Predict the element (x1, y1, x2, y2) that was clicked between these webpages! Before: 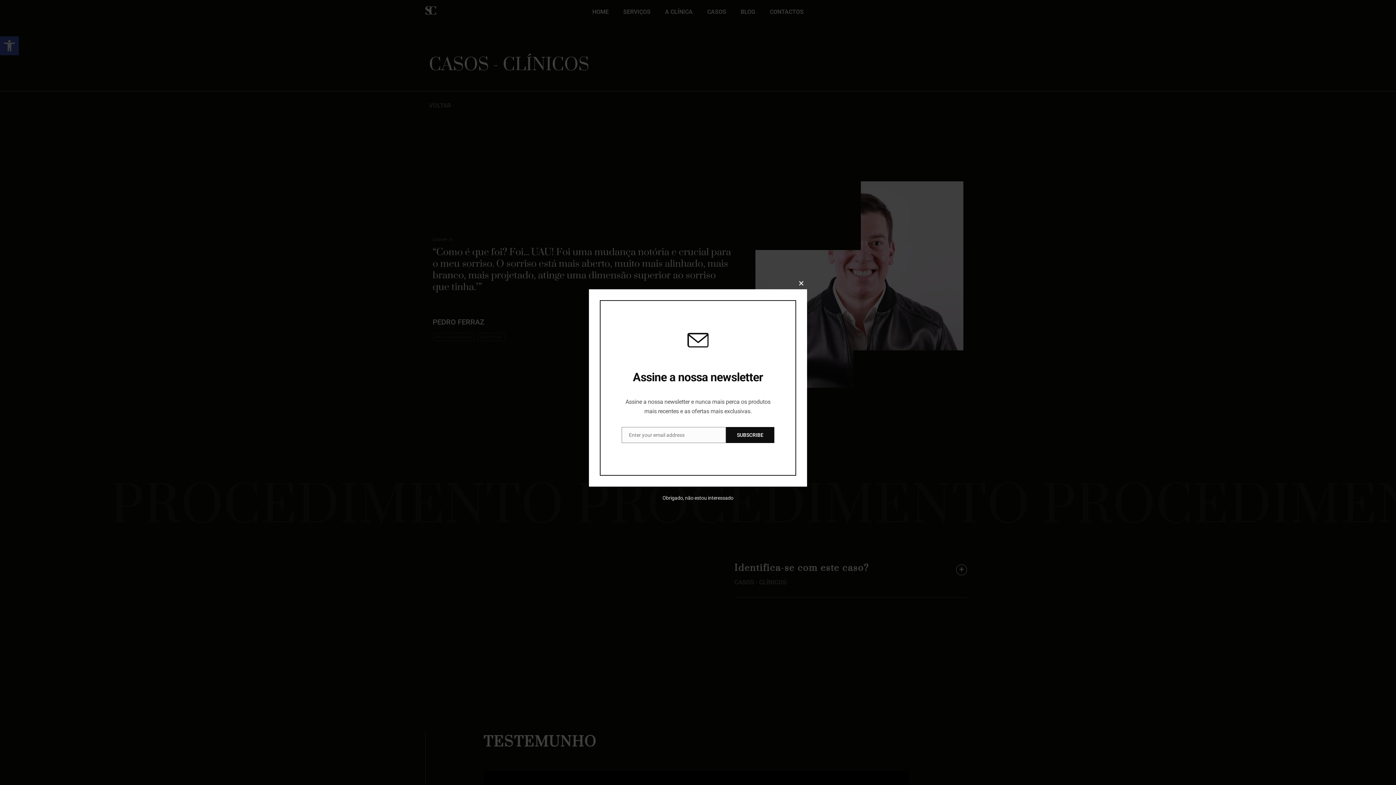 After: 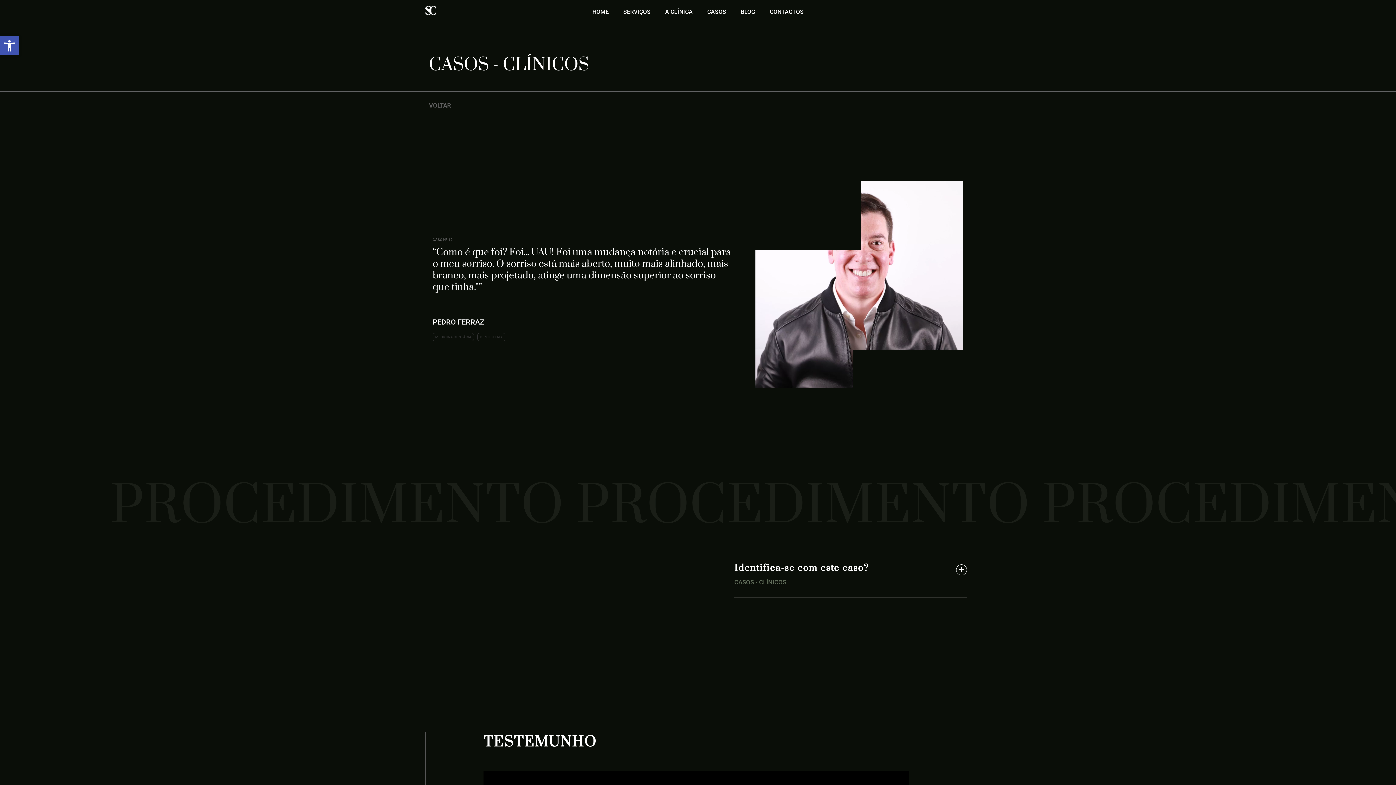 Action: label: Close this module bbox: (795, 277, 807, 289)